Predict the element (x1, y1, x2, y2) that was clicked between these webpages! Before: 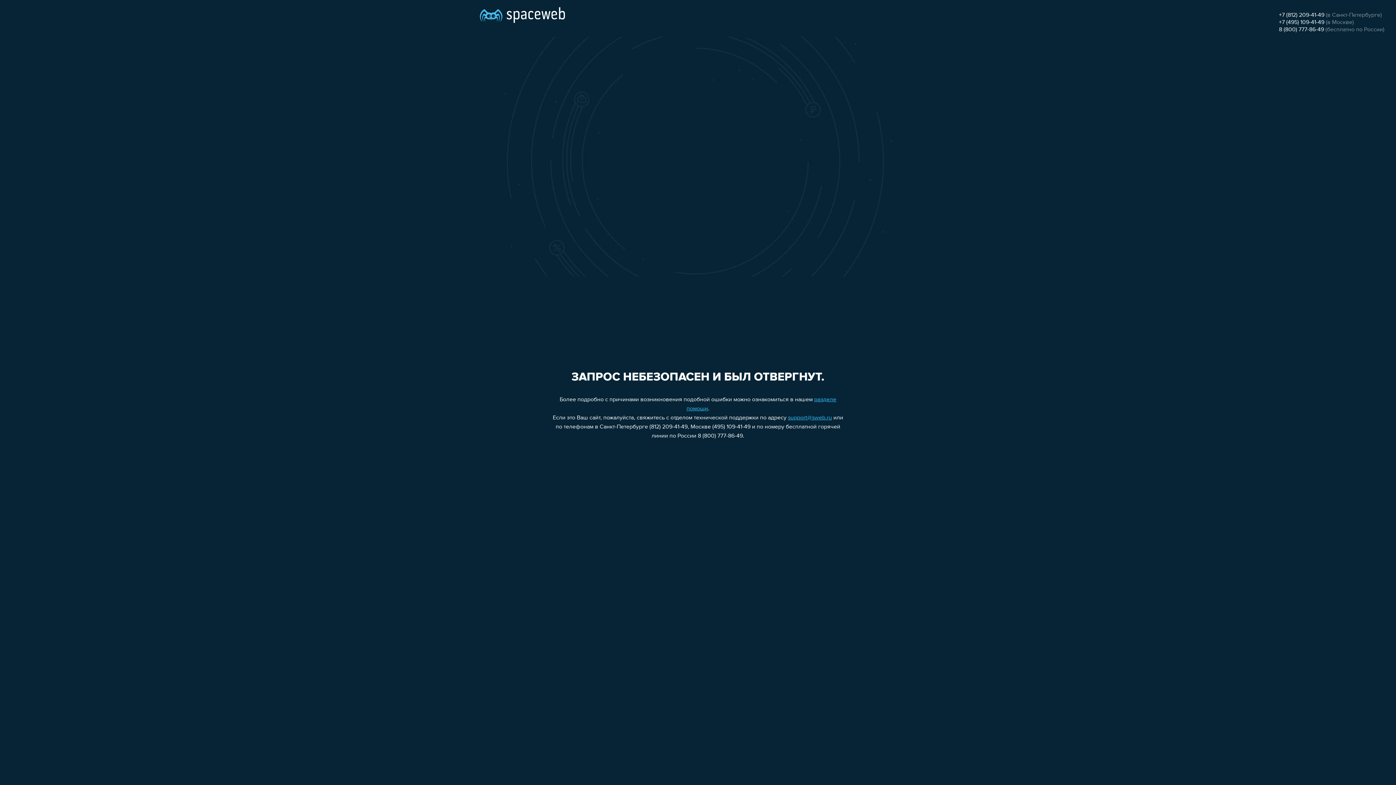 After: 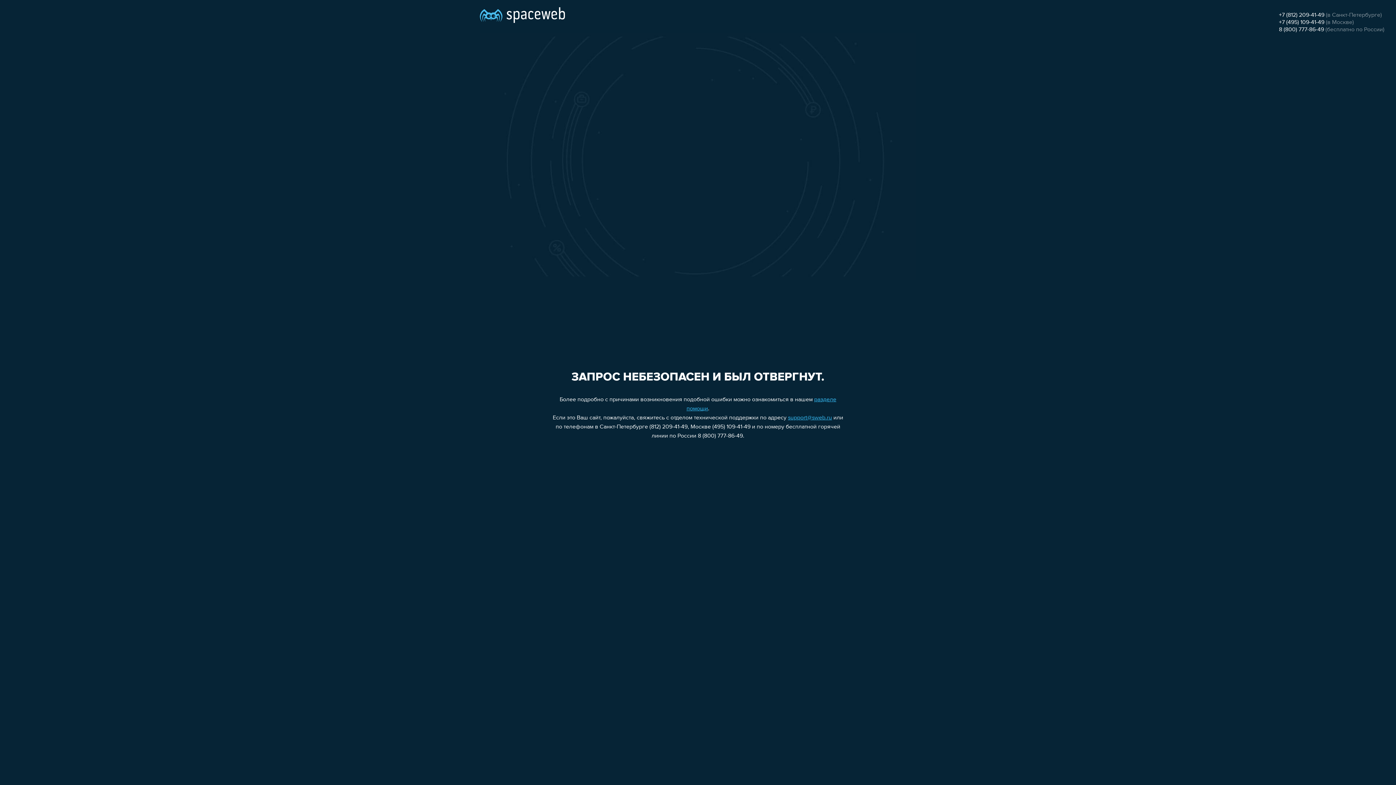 Action: bbox: (1279, 19, 1324, 25) label: +7 (495) 109-41-49